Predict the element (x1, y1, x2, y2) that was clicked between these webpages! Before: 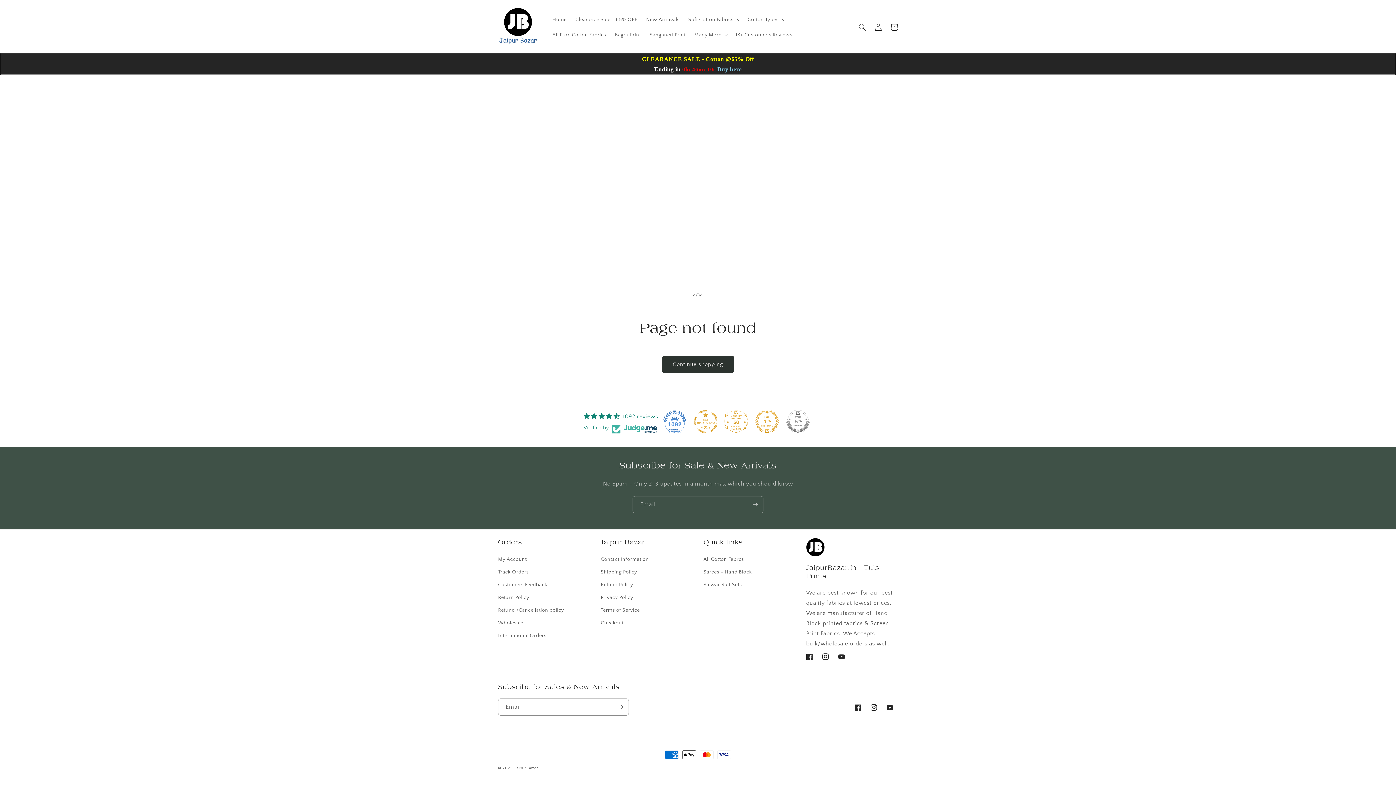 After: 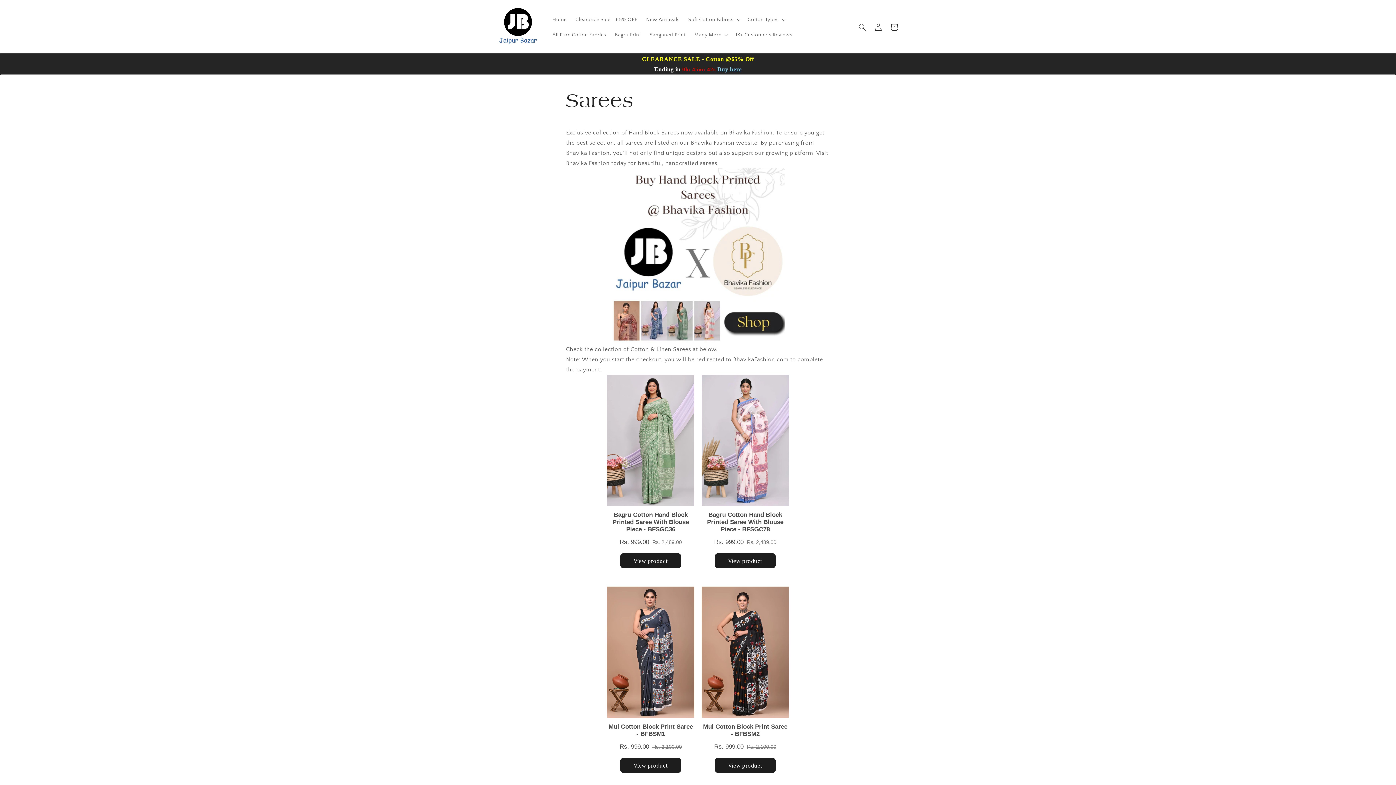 Action: bbox: (703, 566, 752, 578) label: Sarees - Hand Block